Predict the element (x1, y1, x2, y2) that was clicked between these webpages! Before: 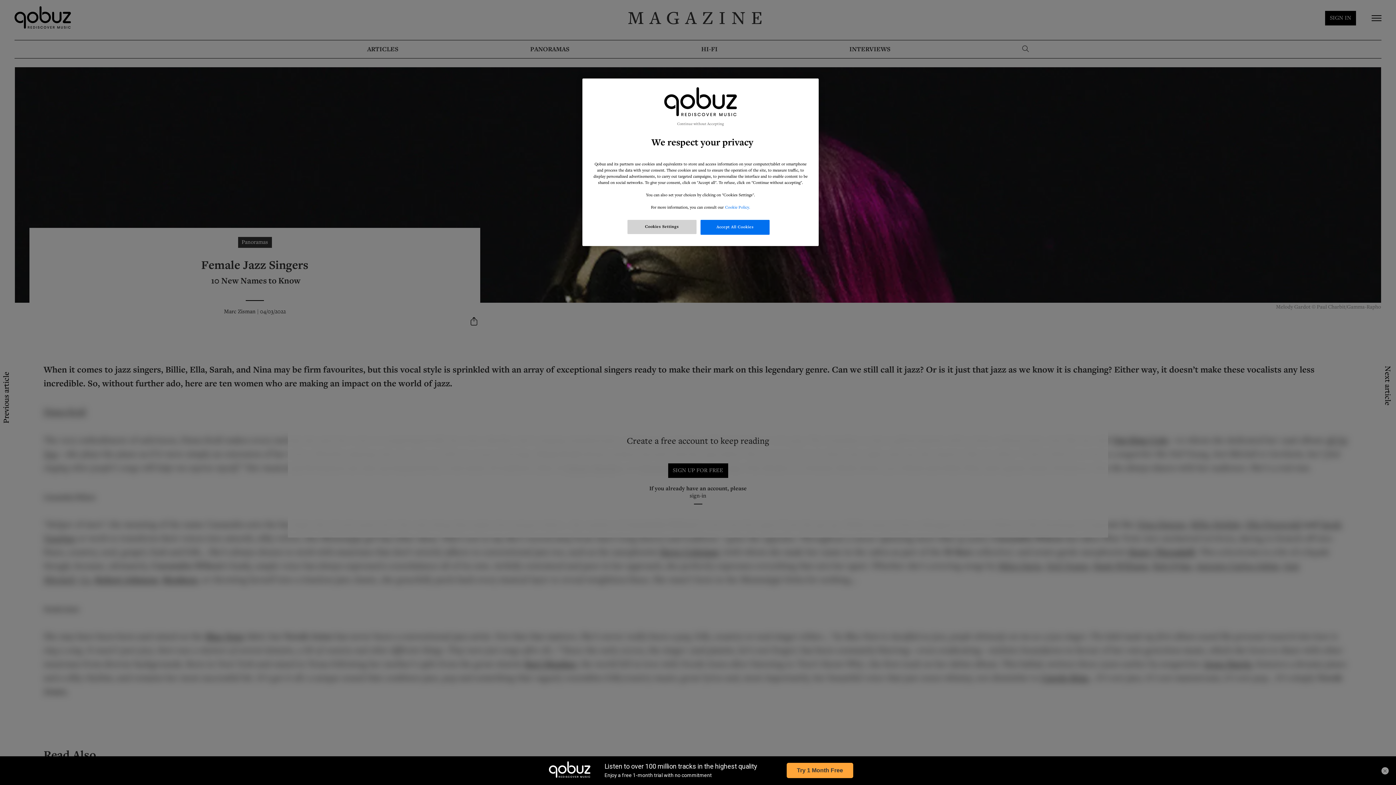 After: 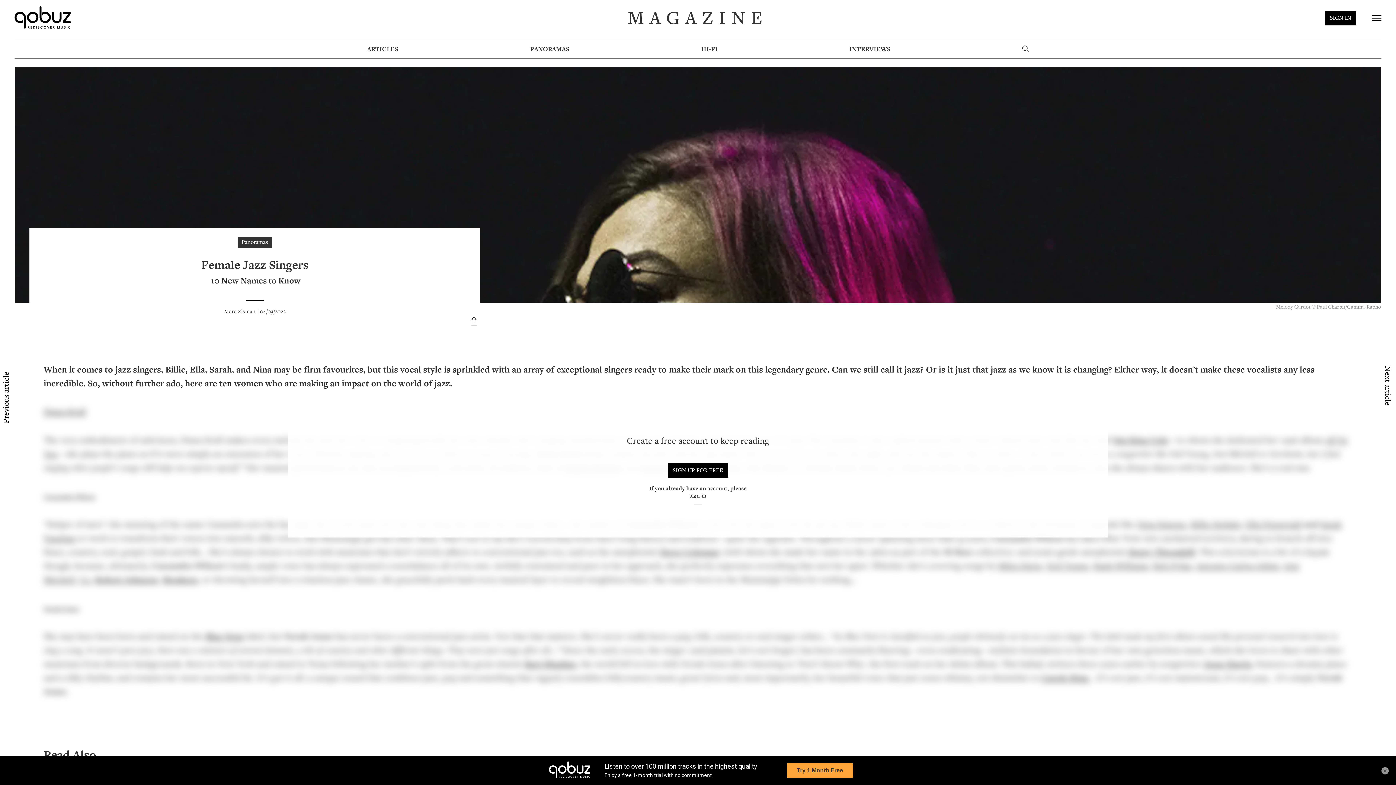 Action: label: Accept All Cookies bbox: (700, 219, 769, 234)